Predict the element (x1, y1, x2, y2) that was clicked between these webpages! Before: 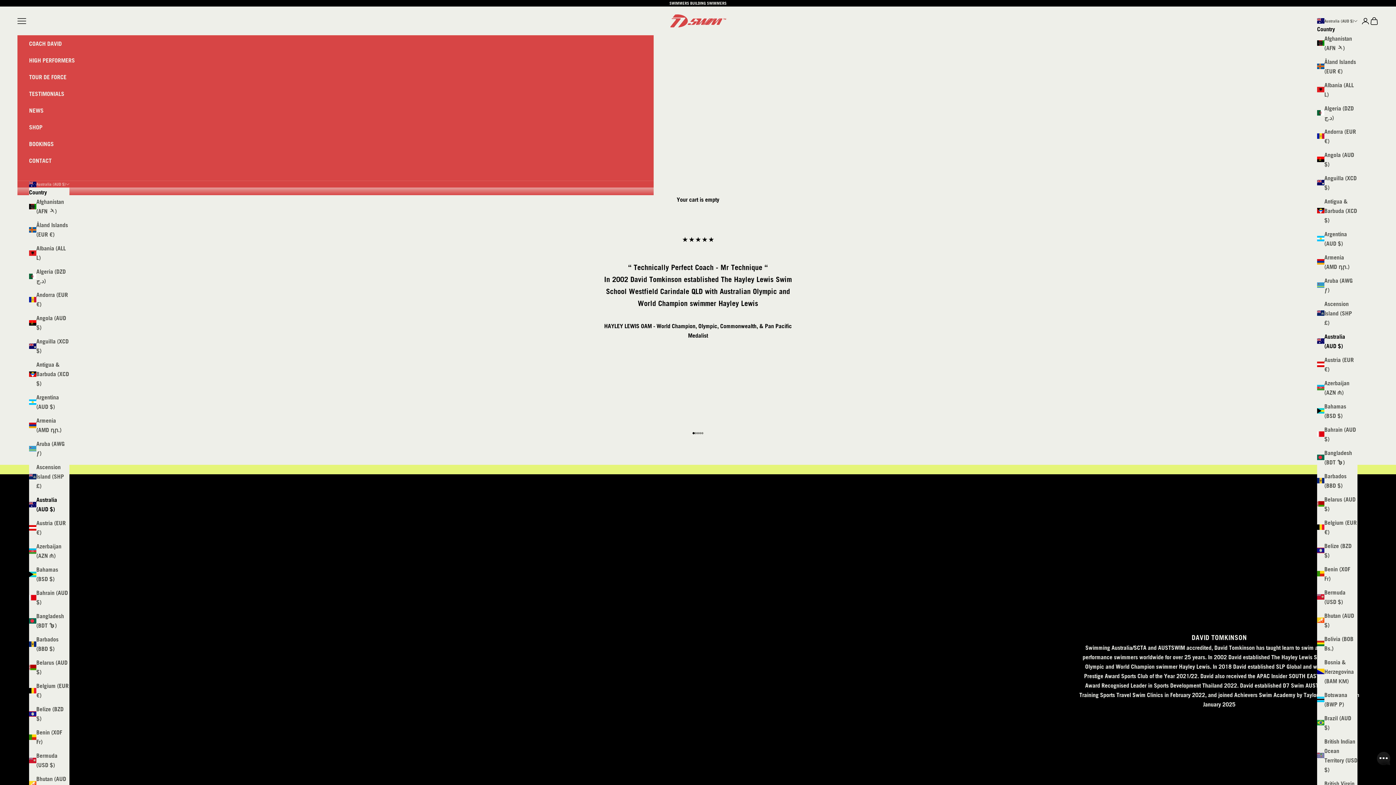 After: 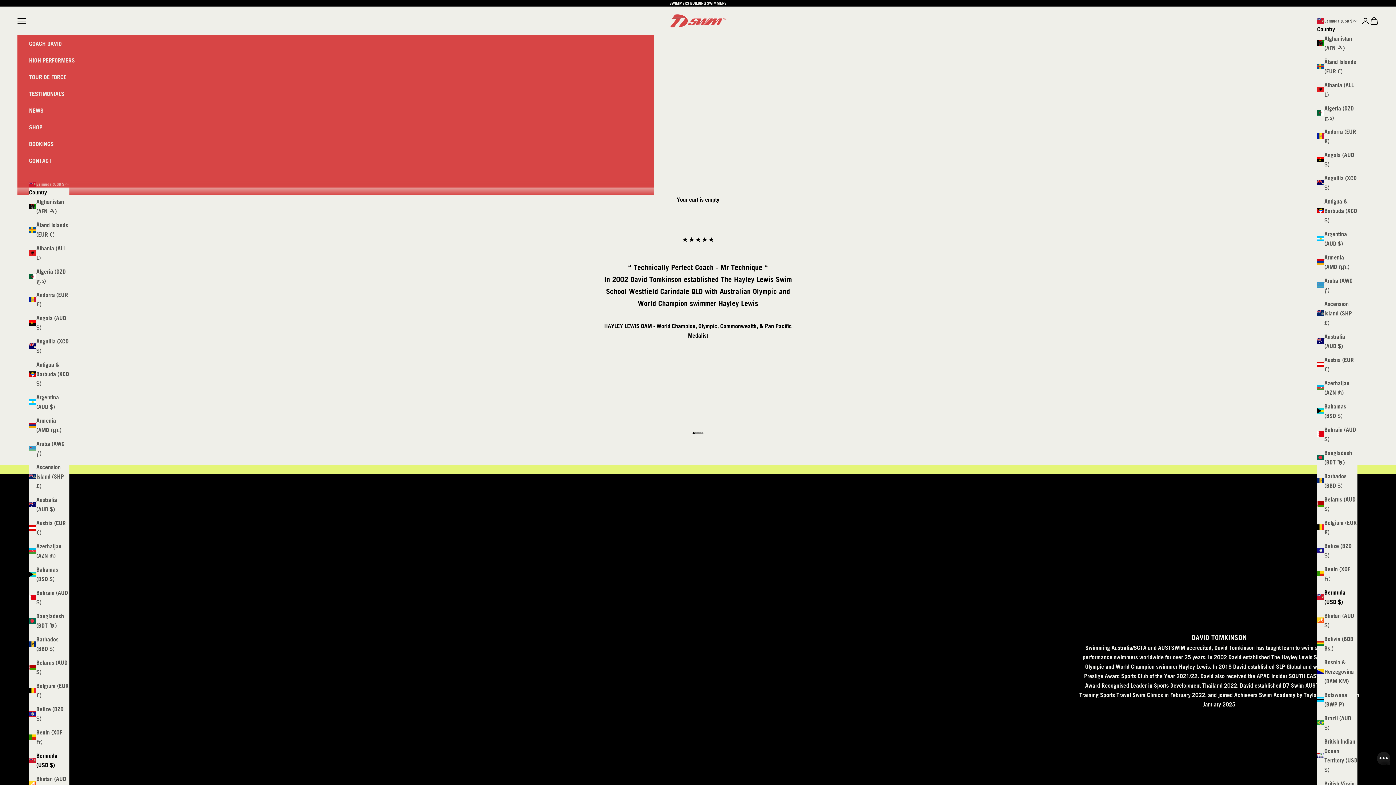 Action: bbox: (1317, 587, 1357, 606) label: Bermuda (USD $)